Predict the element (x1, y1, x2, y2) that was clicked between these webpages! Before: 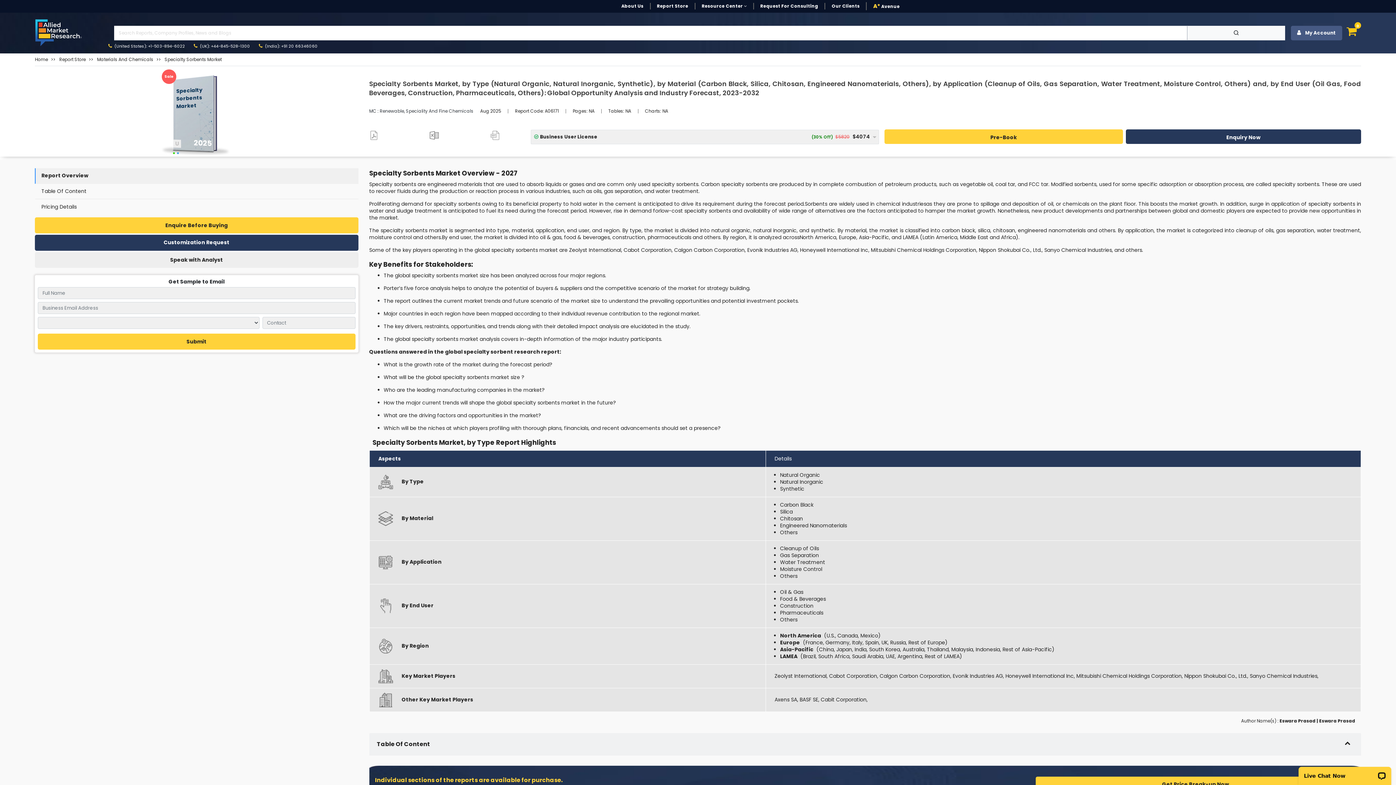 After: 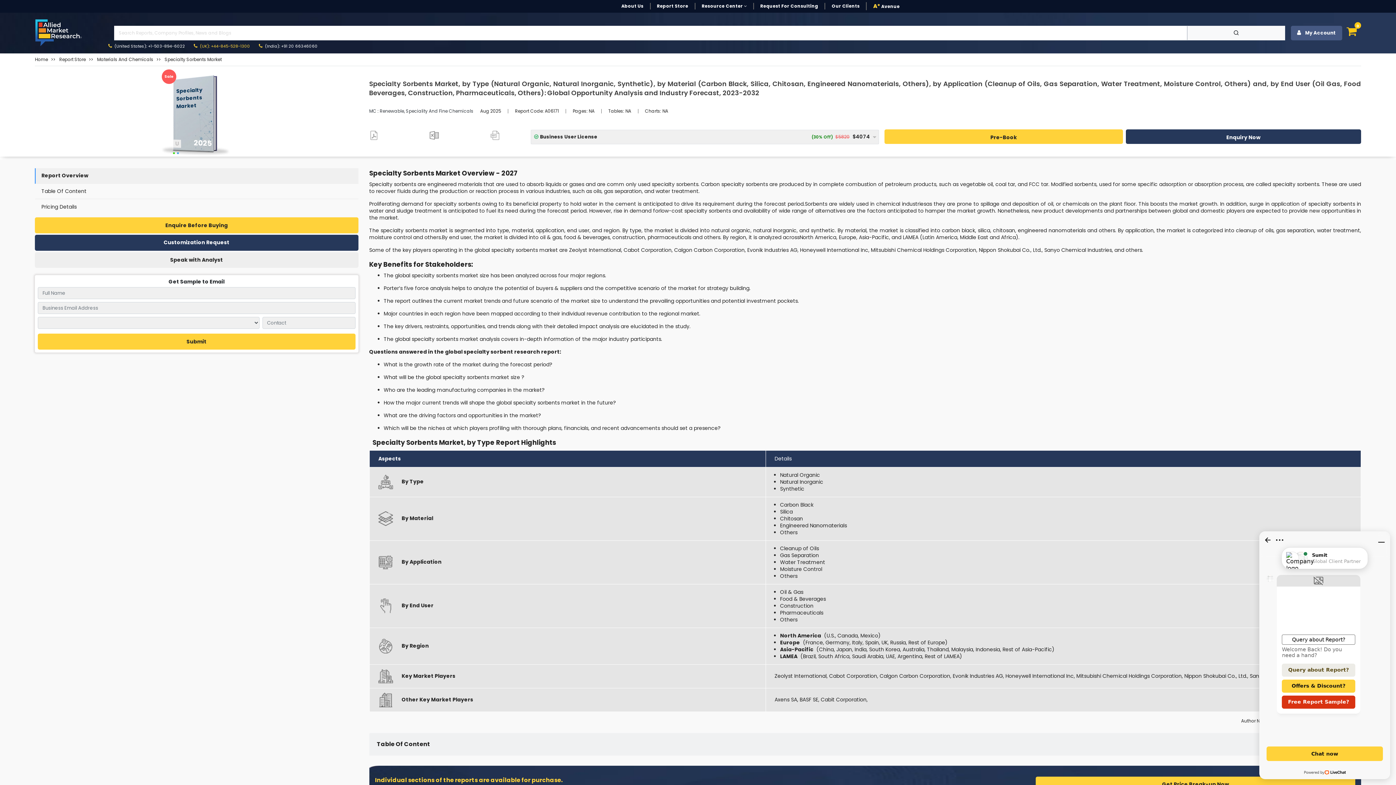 Action: label:  (UK): +44-845-528-1300 bbox: (193, 40, 258, 51)